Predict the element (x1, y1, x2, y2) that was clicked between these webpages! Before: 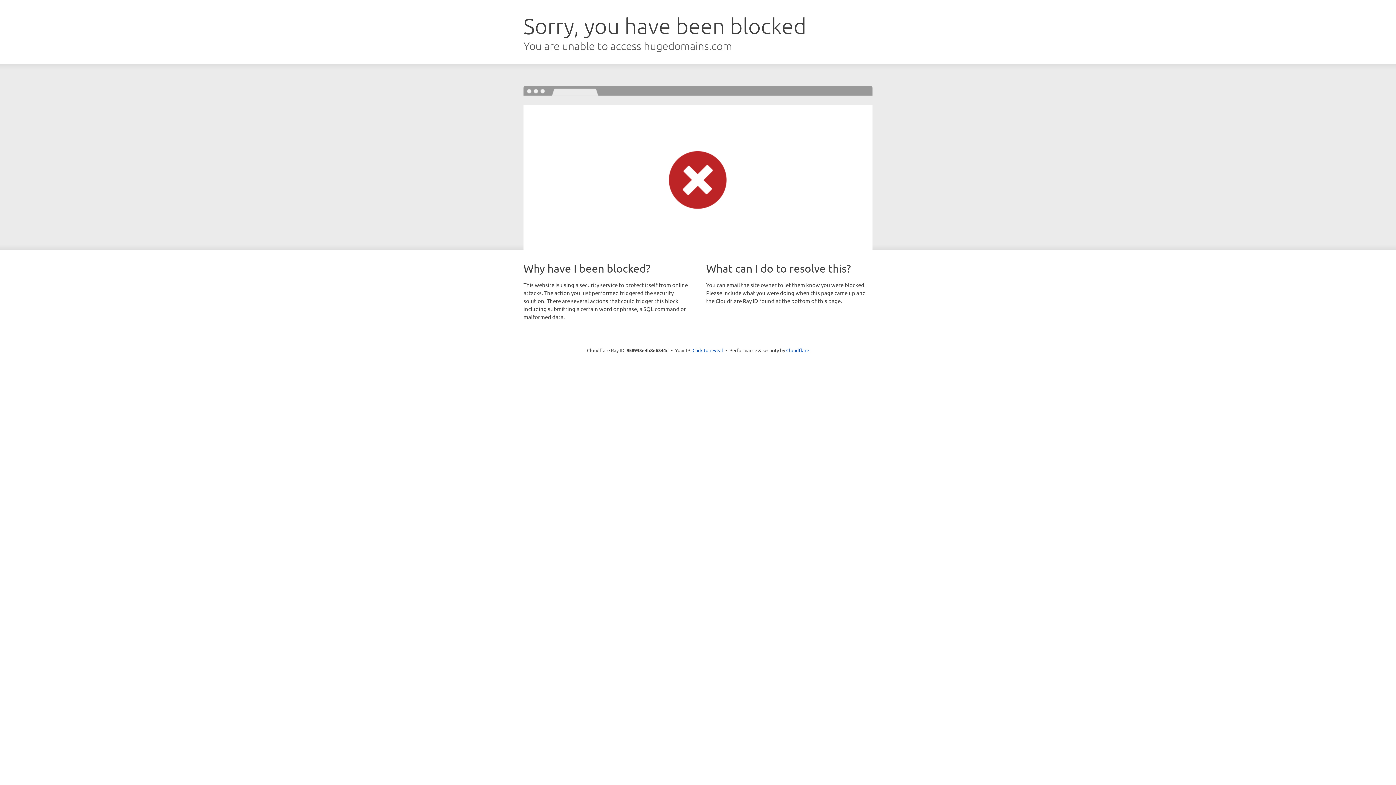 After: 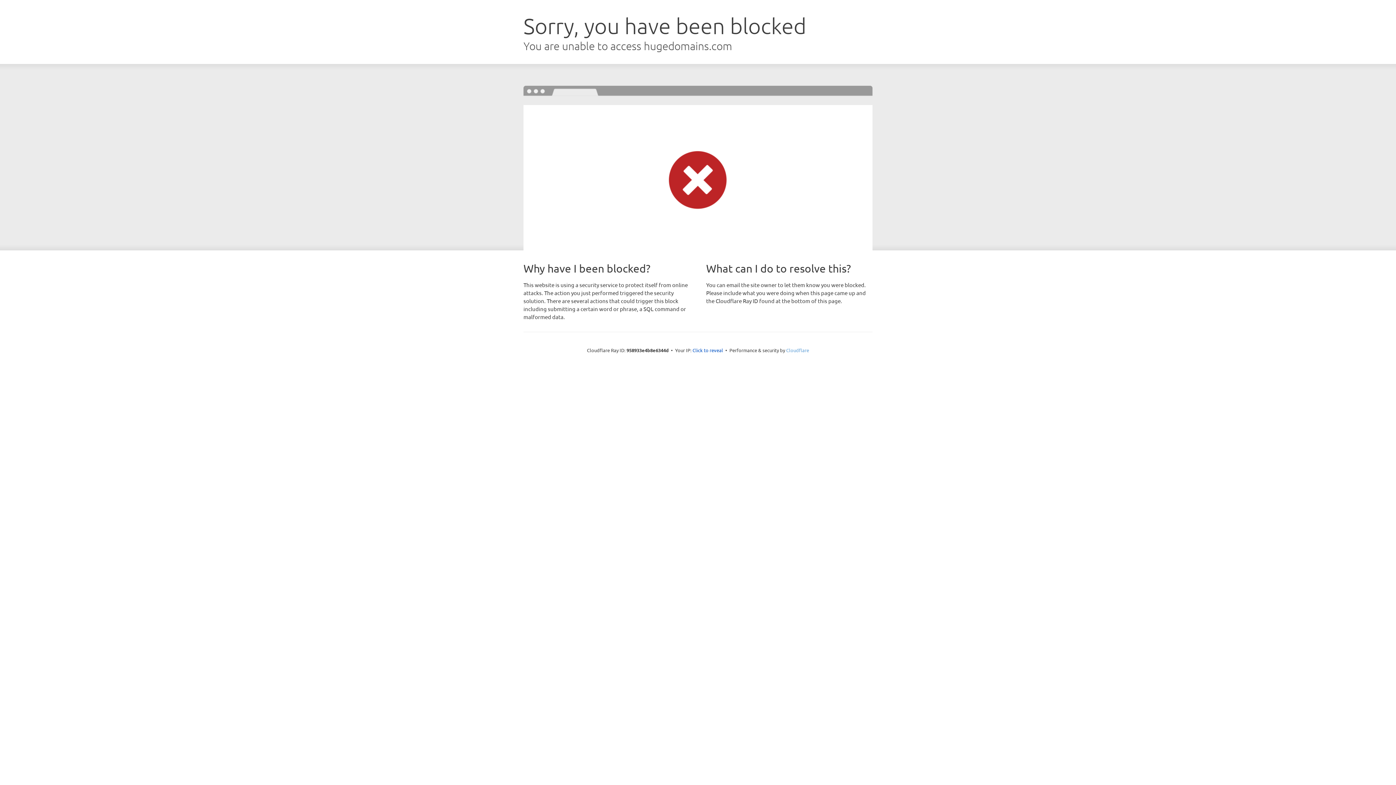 Action: bbox: (786, 347, 809, 353) label: Cloudflare